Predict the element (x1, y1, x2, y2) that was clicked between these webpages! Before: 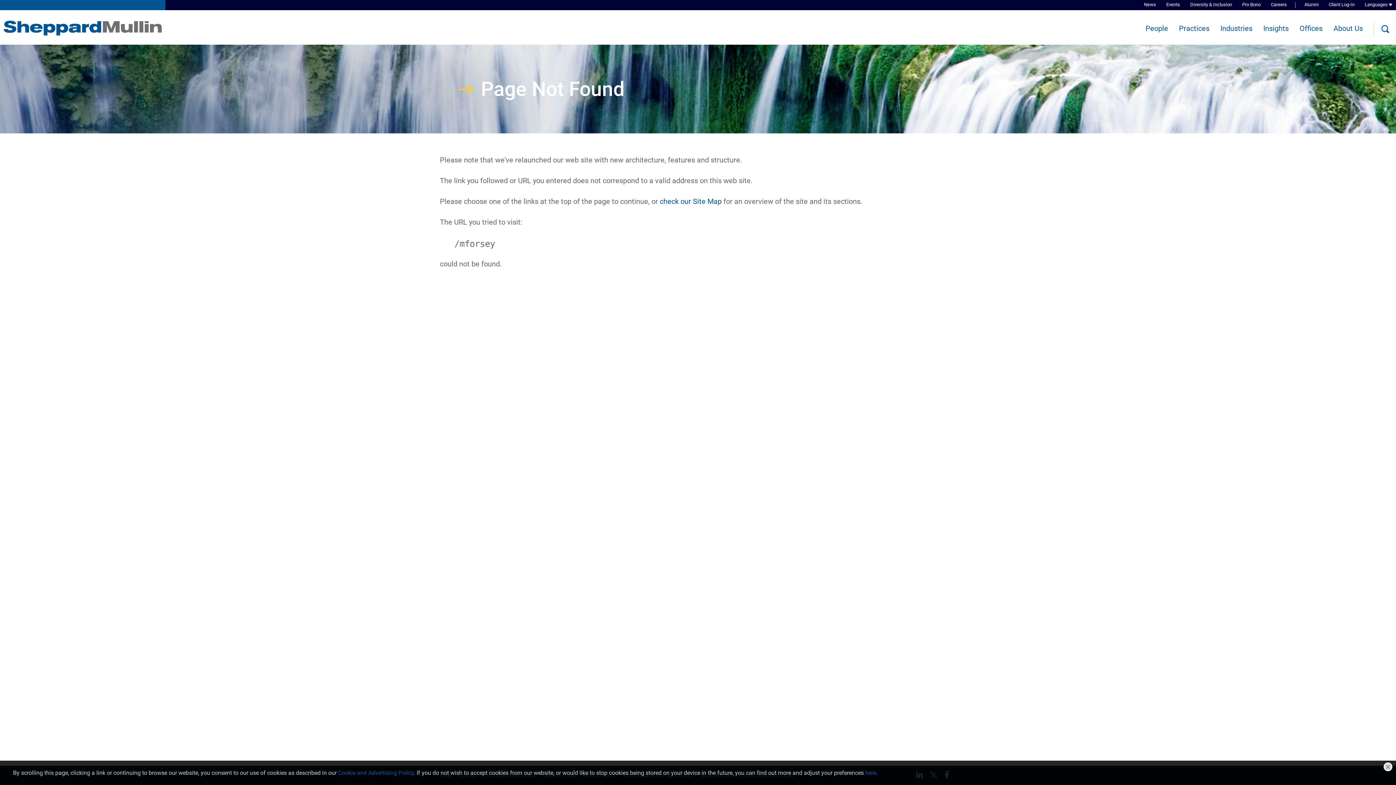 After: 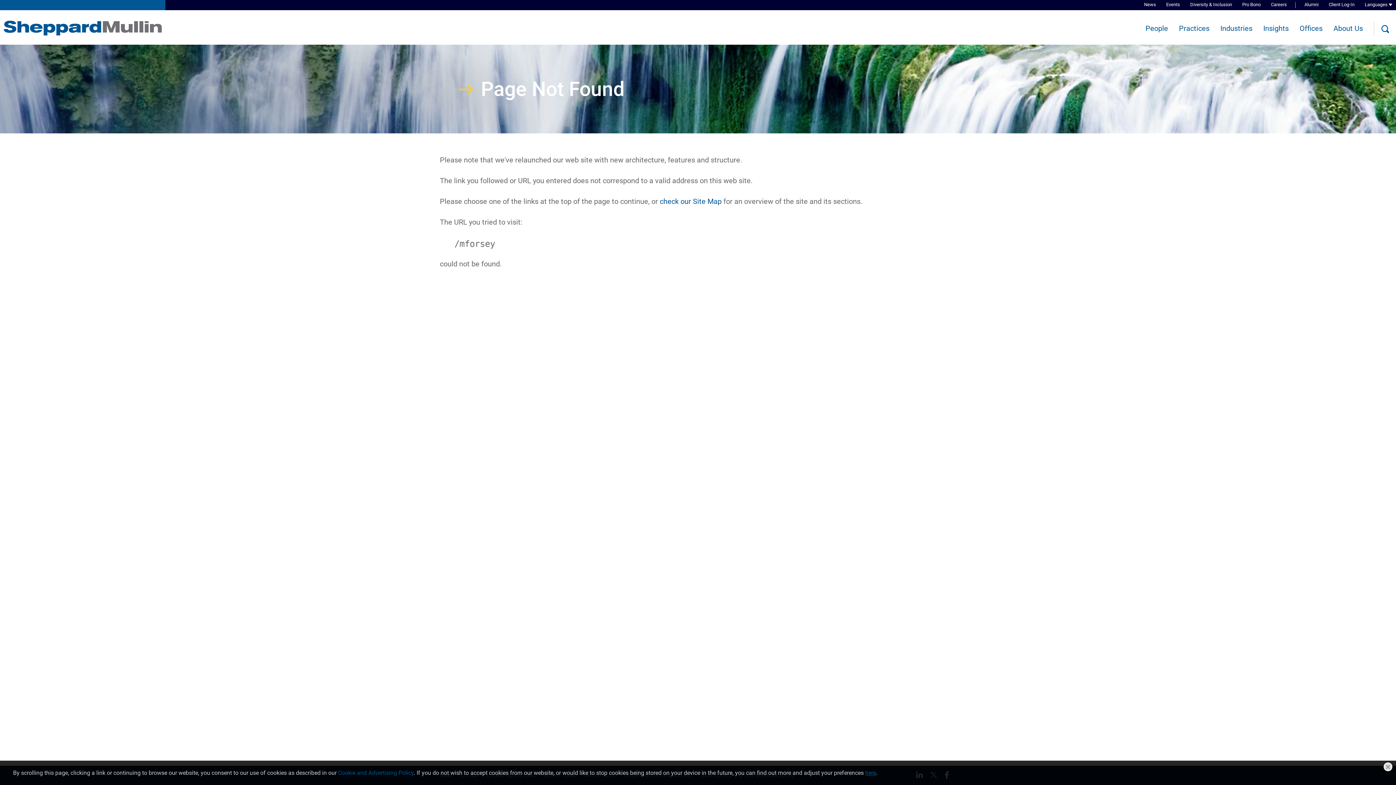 Action: bbox: (865, 769, 876, 776) label: here